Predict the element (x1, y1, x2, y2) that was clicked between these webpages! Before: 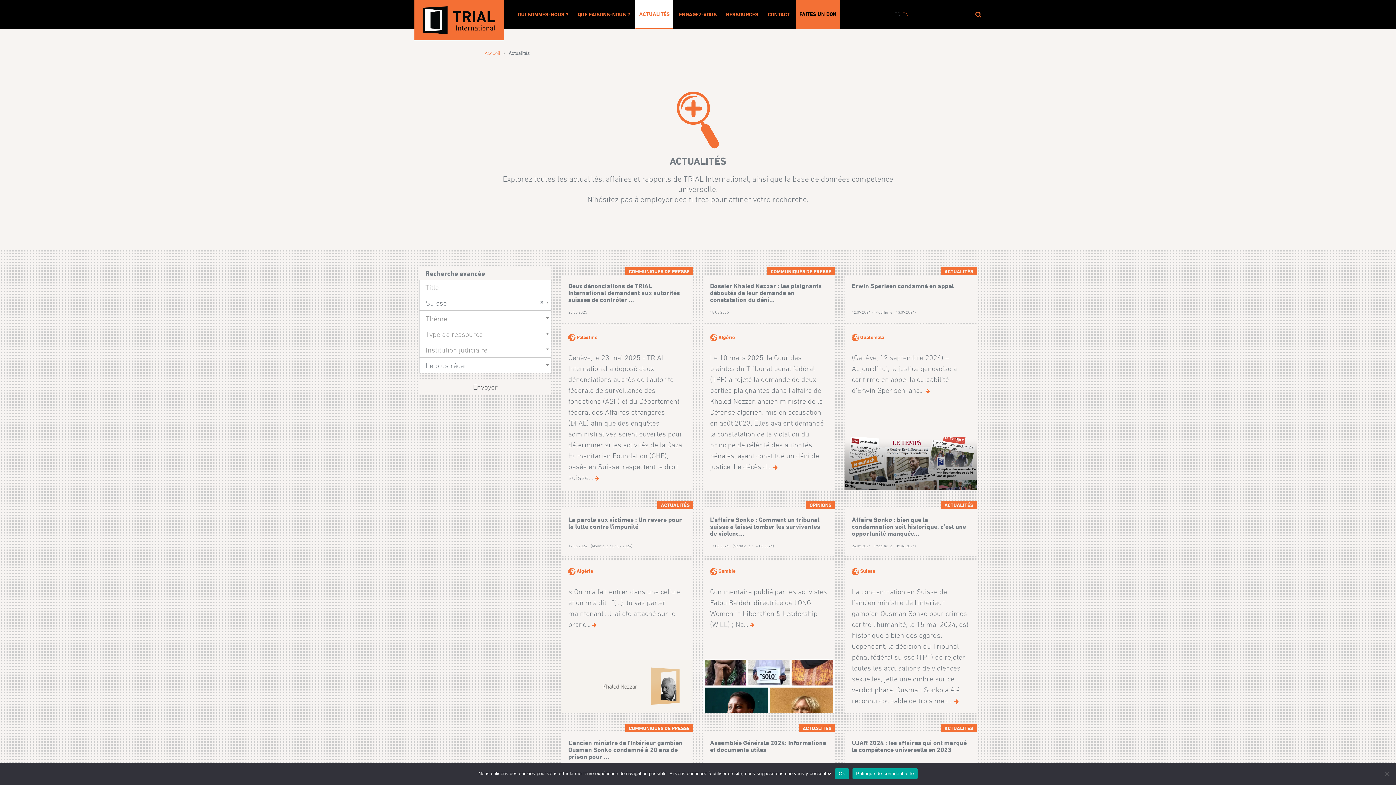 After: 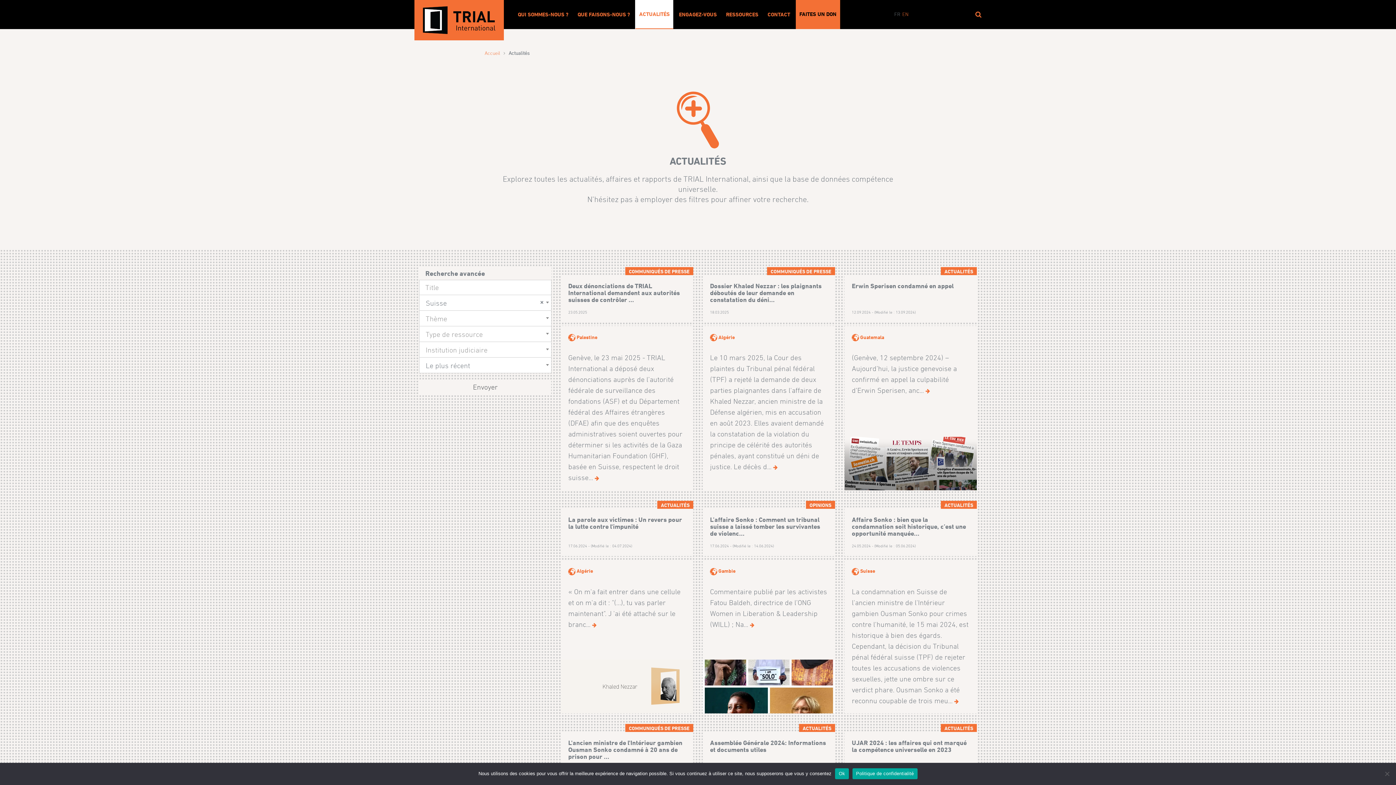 Action: label: Envoyer bbox: (419, 379, 551, 395)